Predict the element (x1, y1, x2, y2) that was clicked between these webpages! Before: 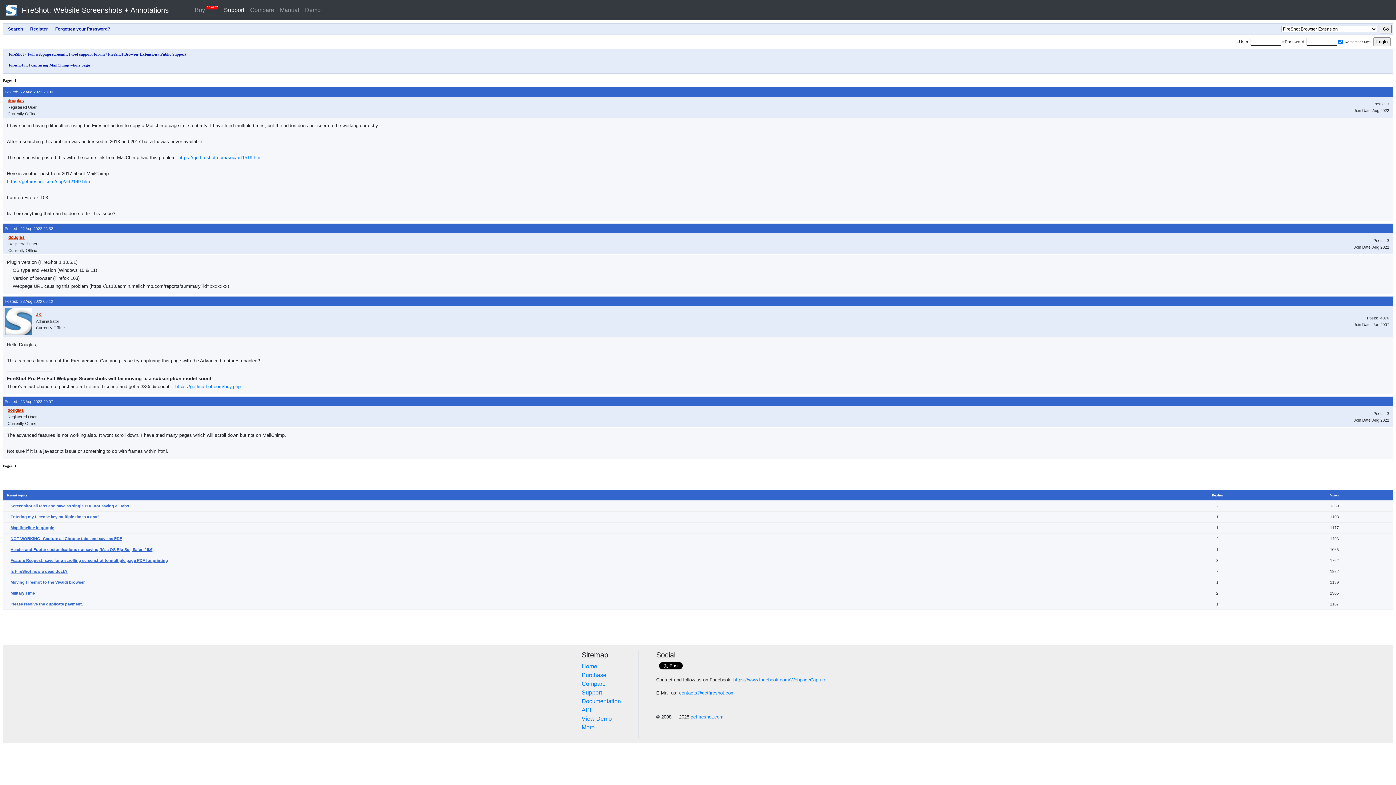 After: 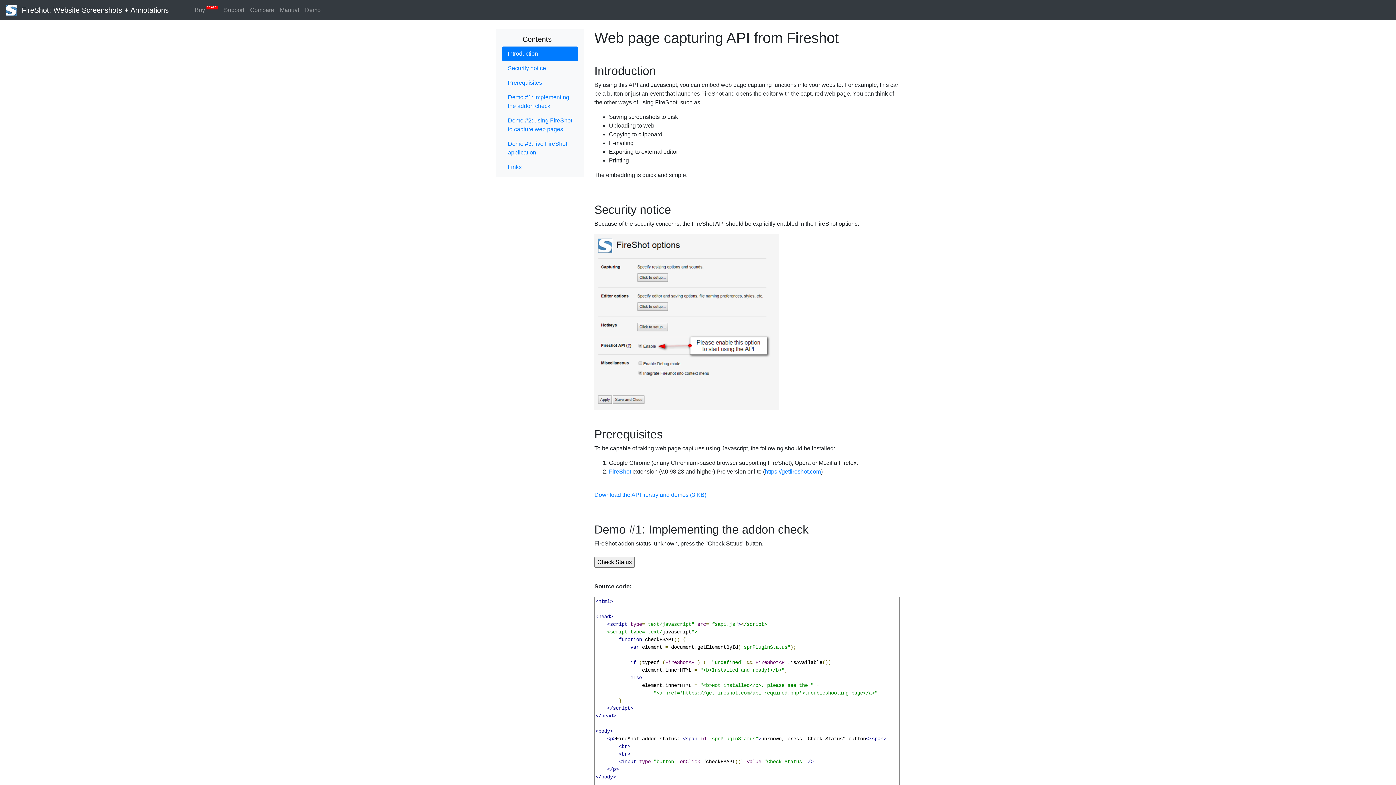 Action: bbox: (581, 707, 591, 713) label: API